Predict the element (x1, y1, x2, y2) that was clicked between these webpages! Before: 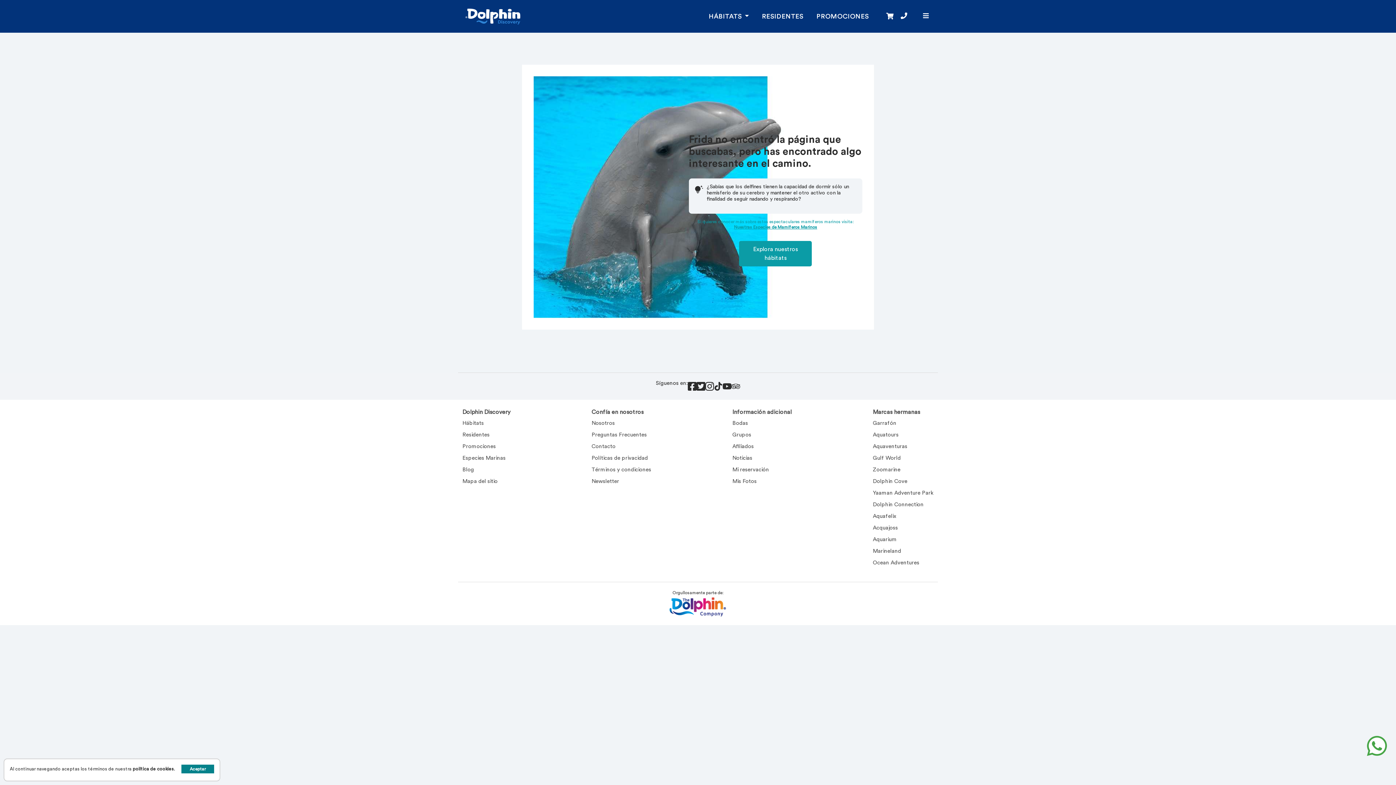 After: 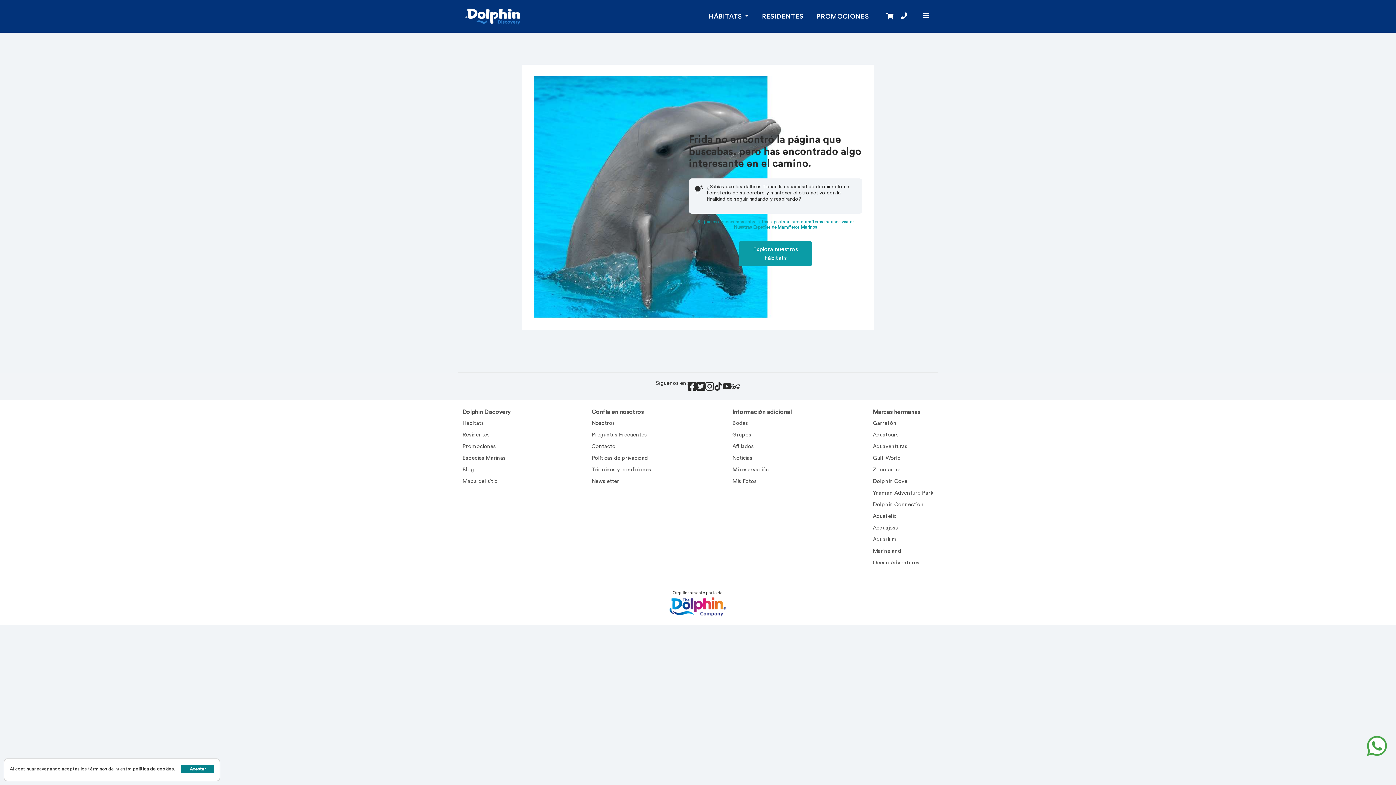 Action: bbox: (873, 534, 897, 545) label: Aquarium